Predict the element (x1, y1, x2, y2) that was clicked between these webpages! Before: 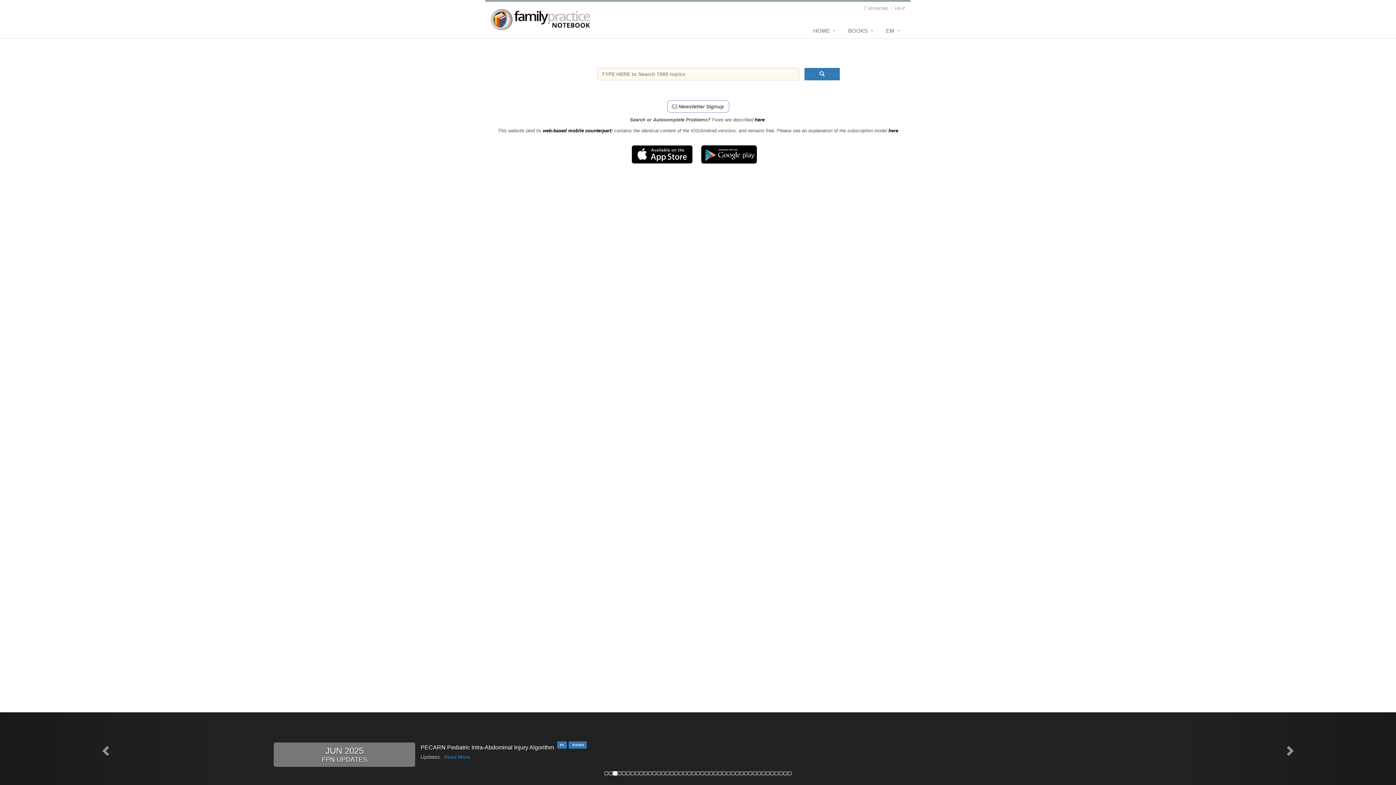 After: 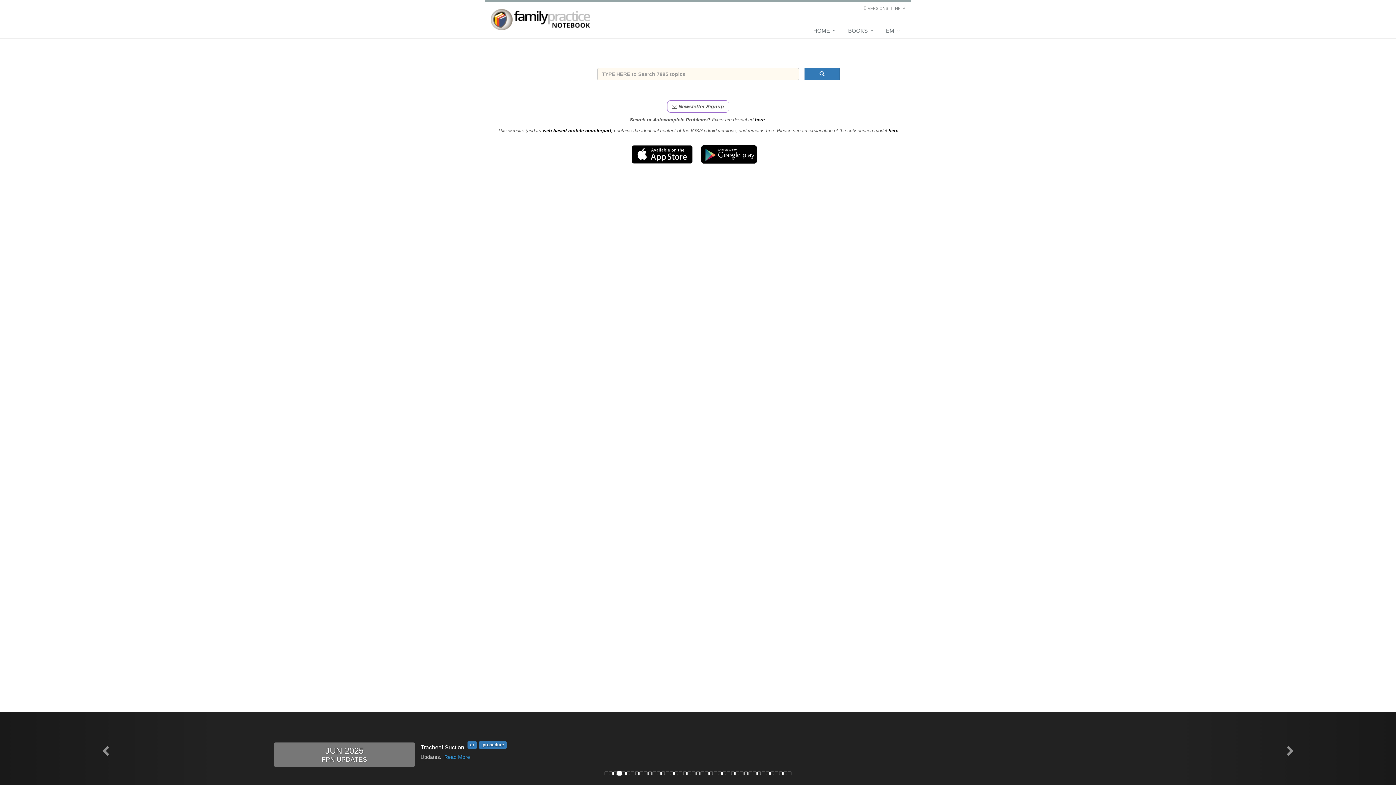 Action: bbox: (490, 1, 756, 37)